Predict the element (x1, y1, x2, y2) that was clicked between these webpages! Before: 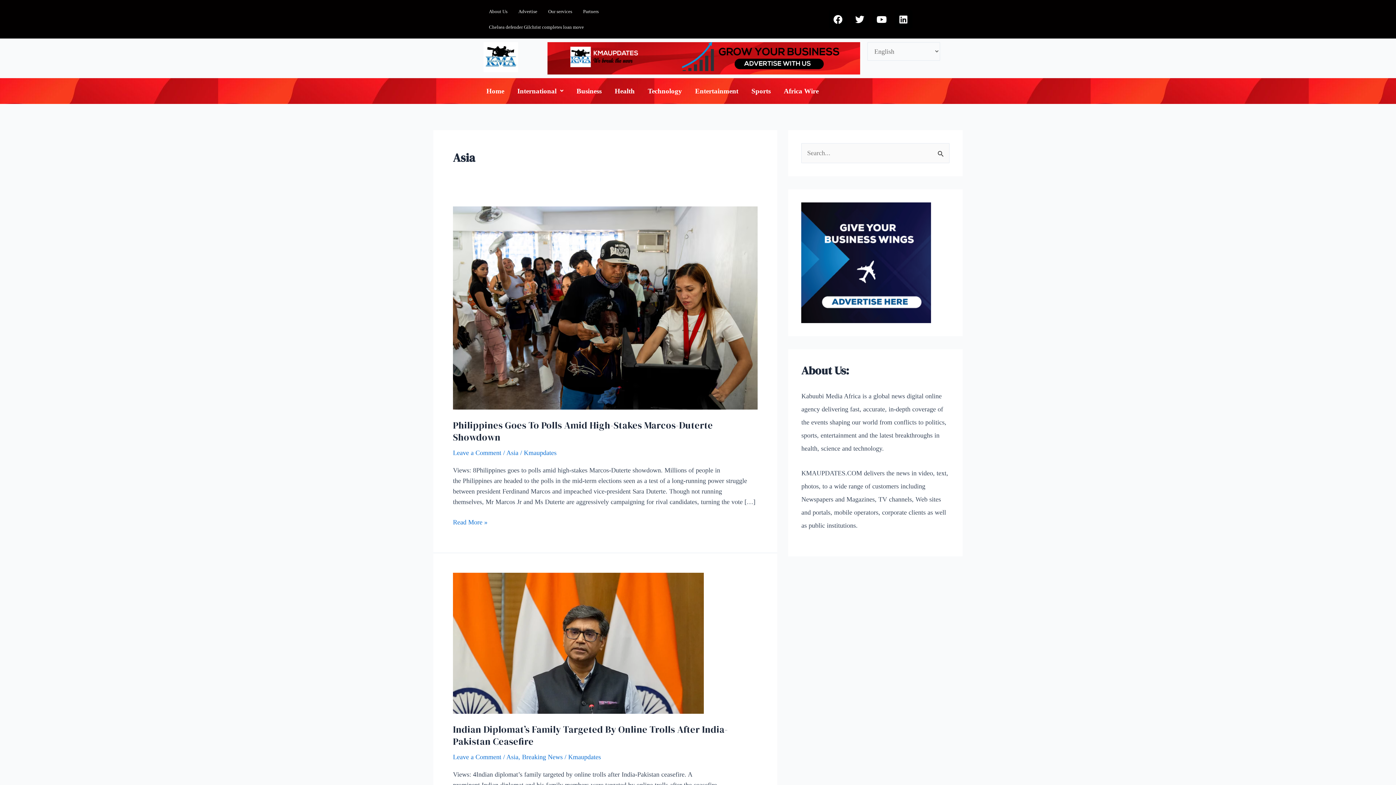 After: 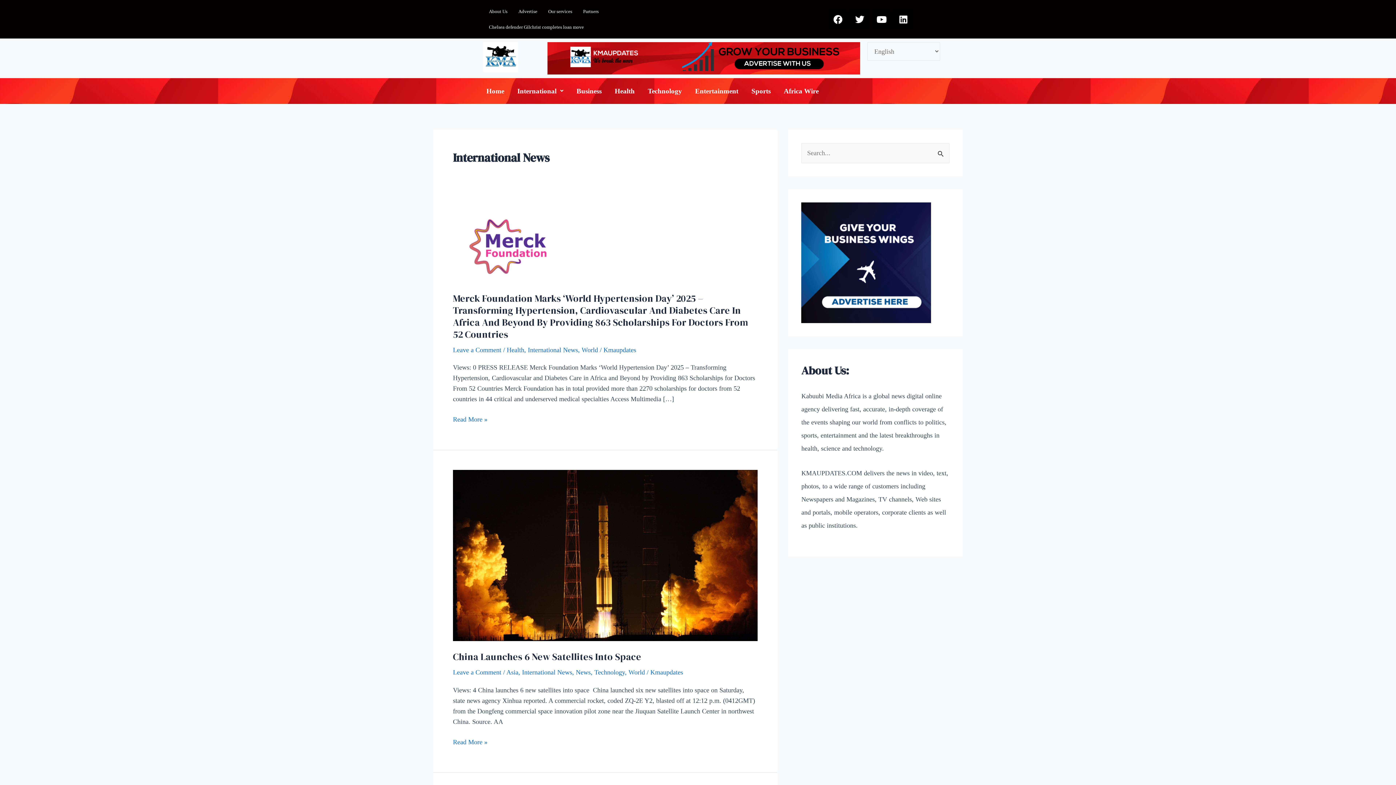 Action: bbox: (510, 78, 570, 103) label: International